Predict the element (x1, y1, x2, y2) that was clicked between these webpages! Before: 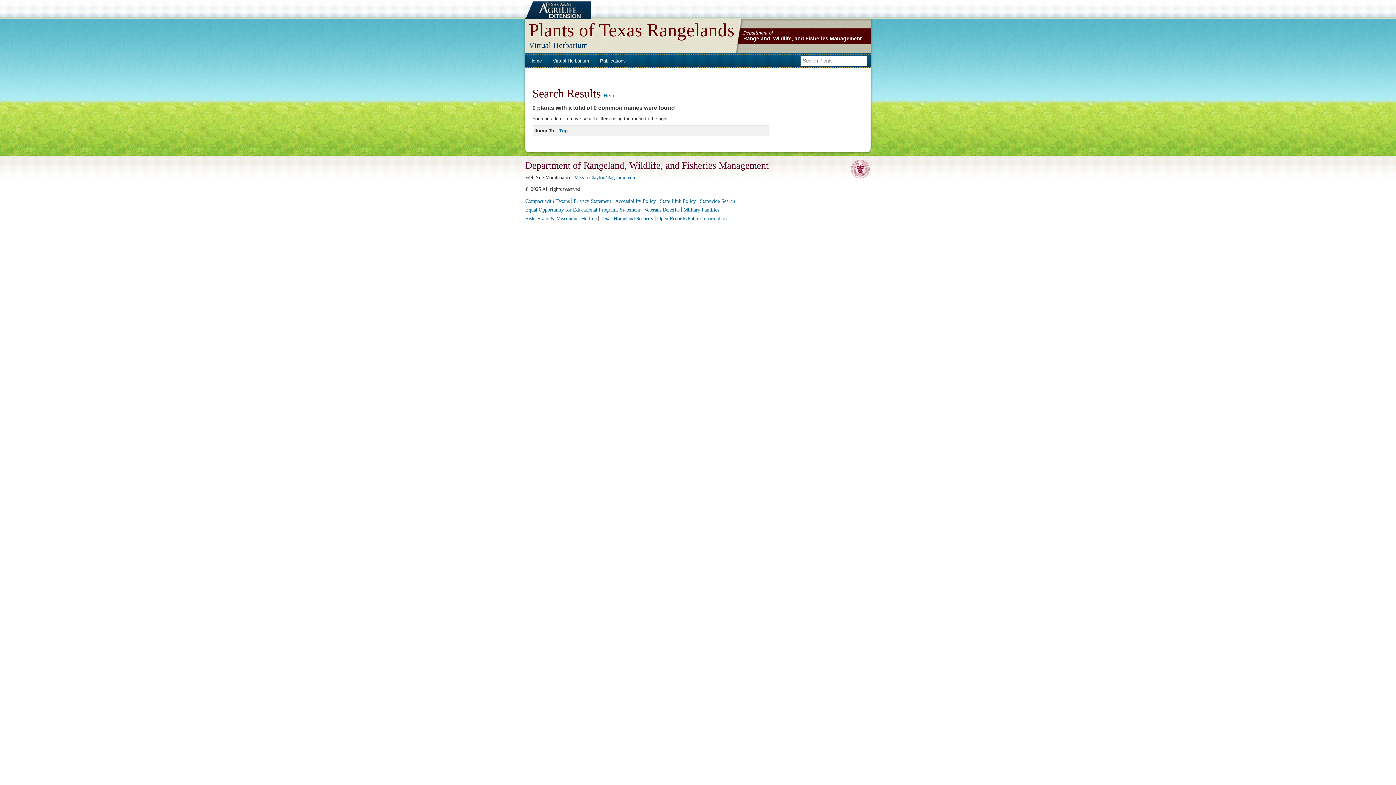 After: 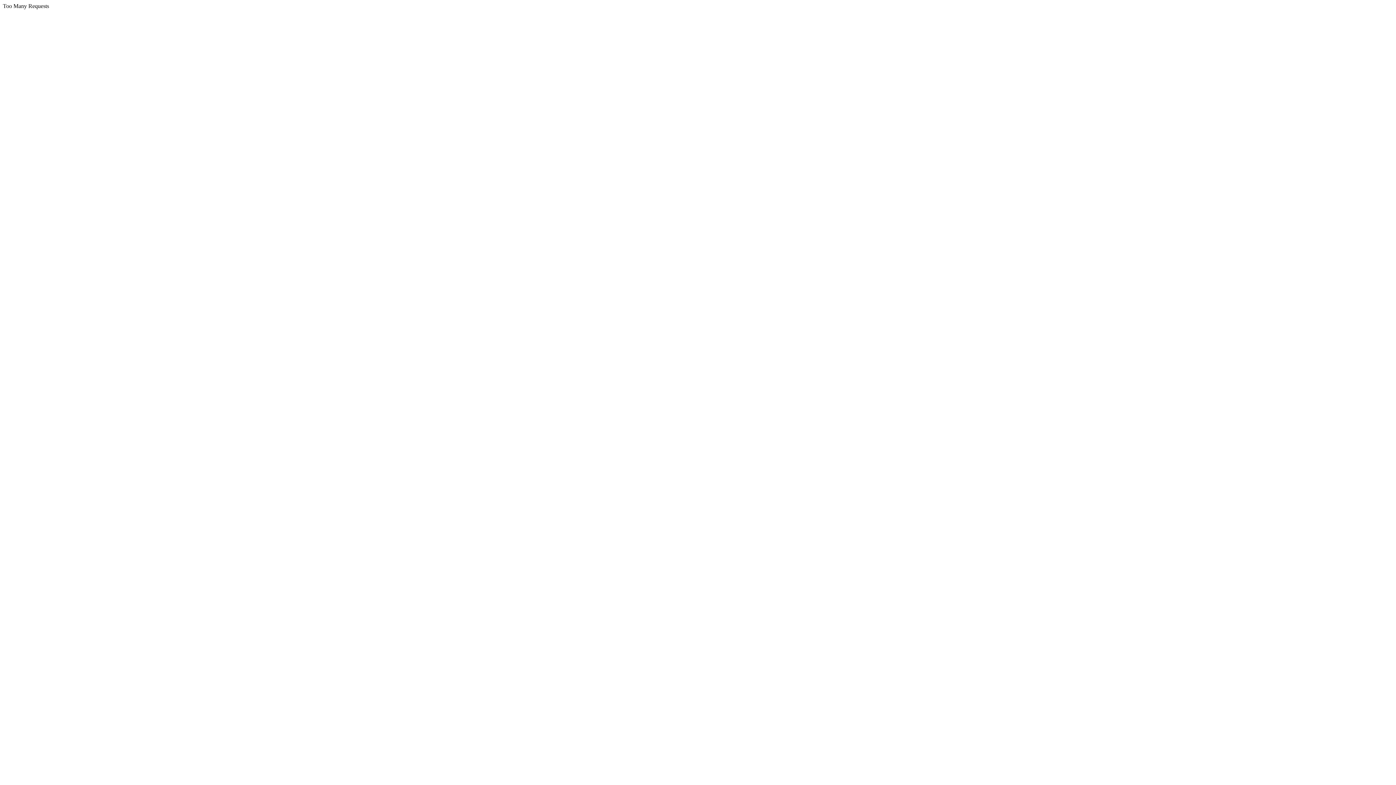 Action: label: Military Families bbox: (683, 207, 719, 212)